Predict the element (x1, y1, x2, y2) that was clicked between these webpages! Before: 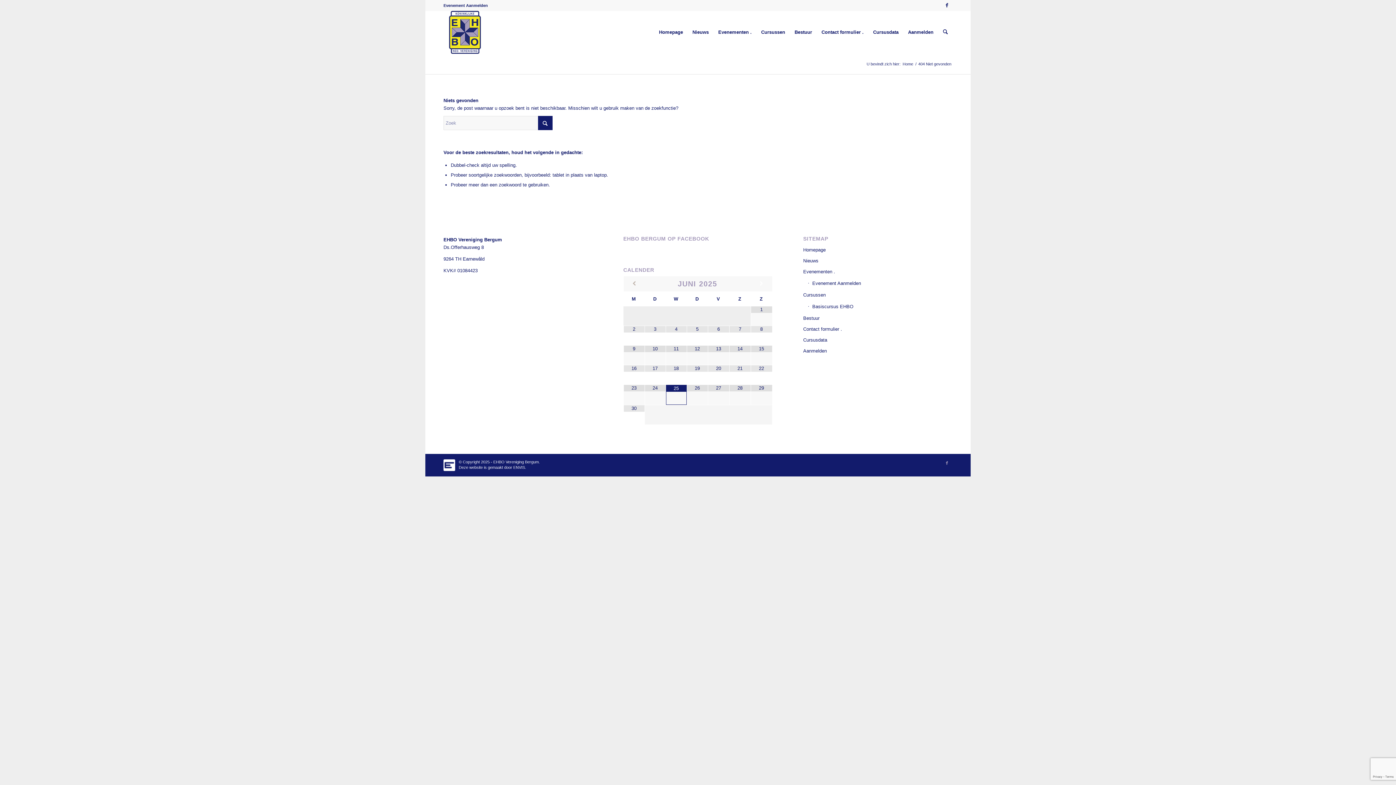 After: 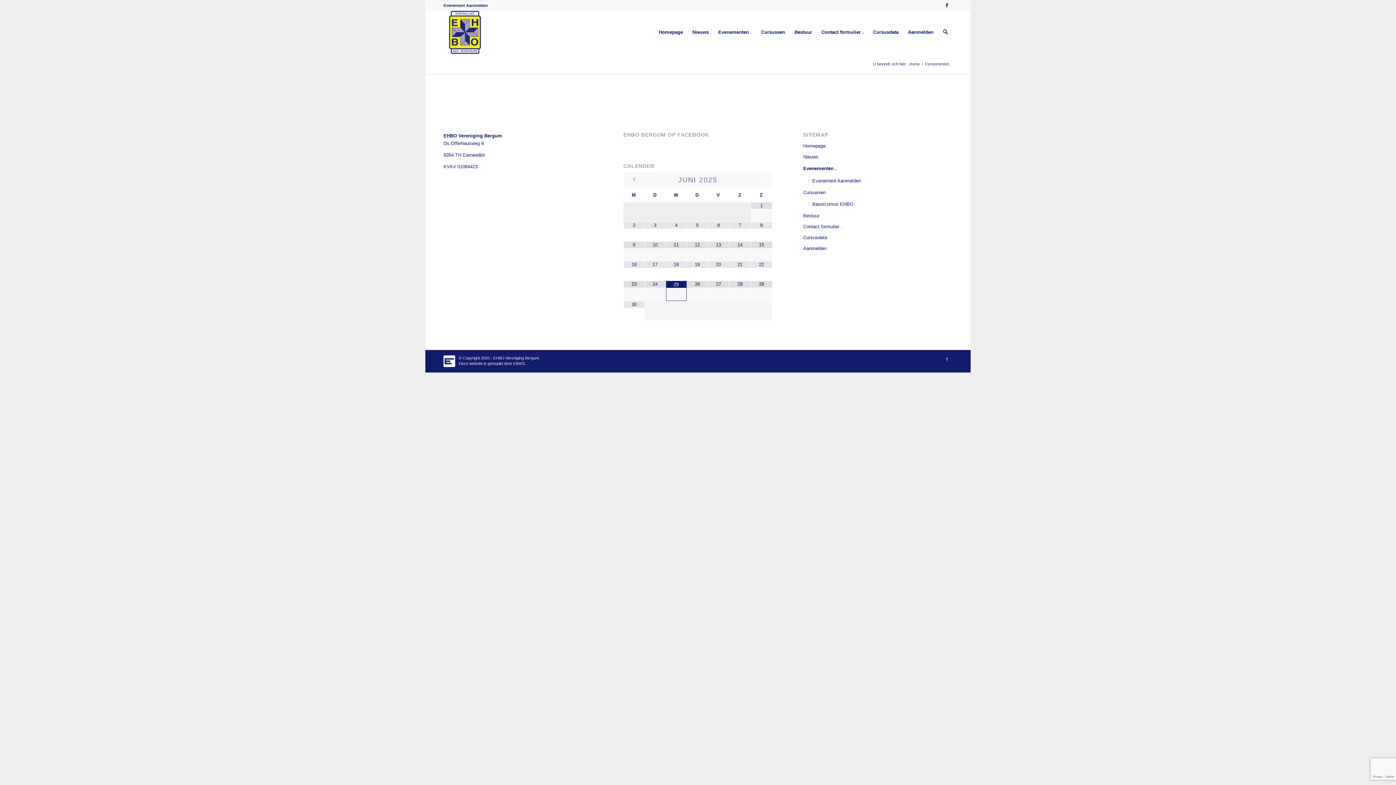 Action: label: Evenementen . bbox: (713, 10, 756, 53)